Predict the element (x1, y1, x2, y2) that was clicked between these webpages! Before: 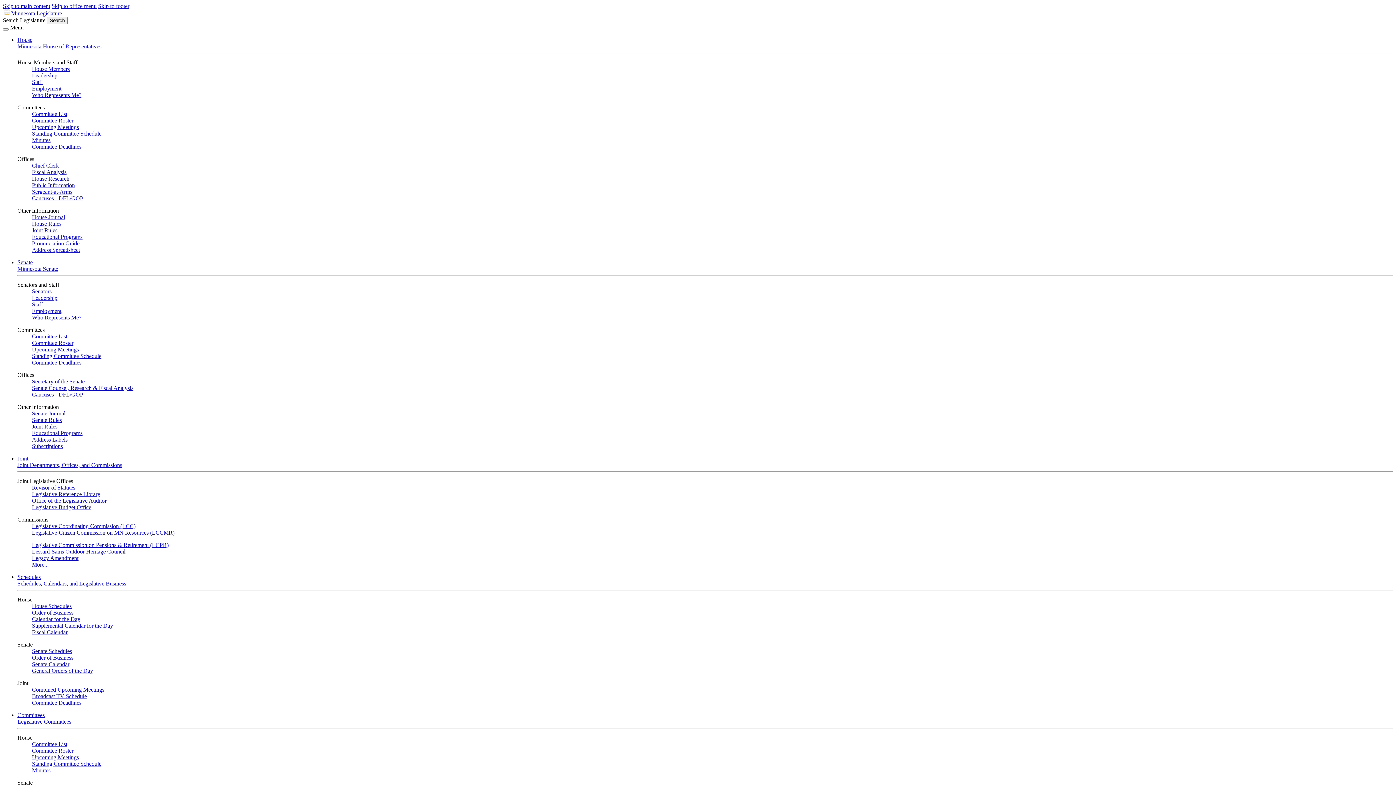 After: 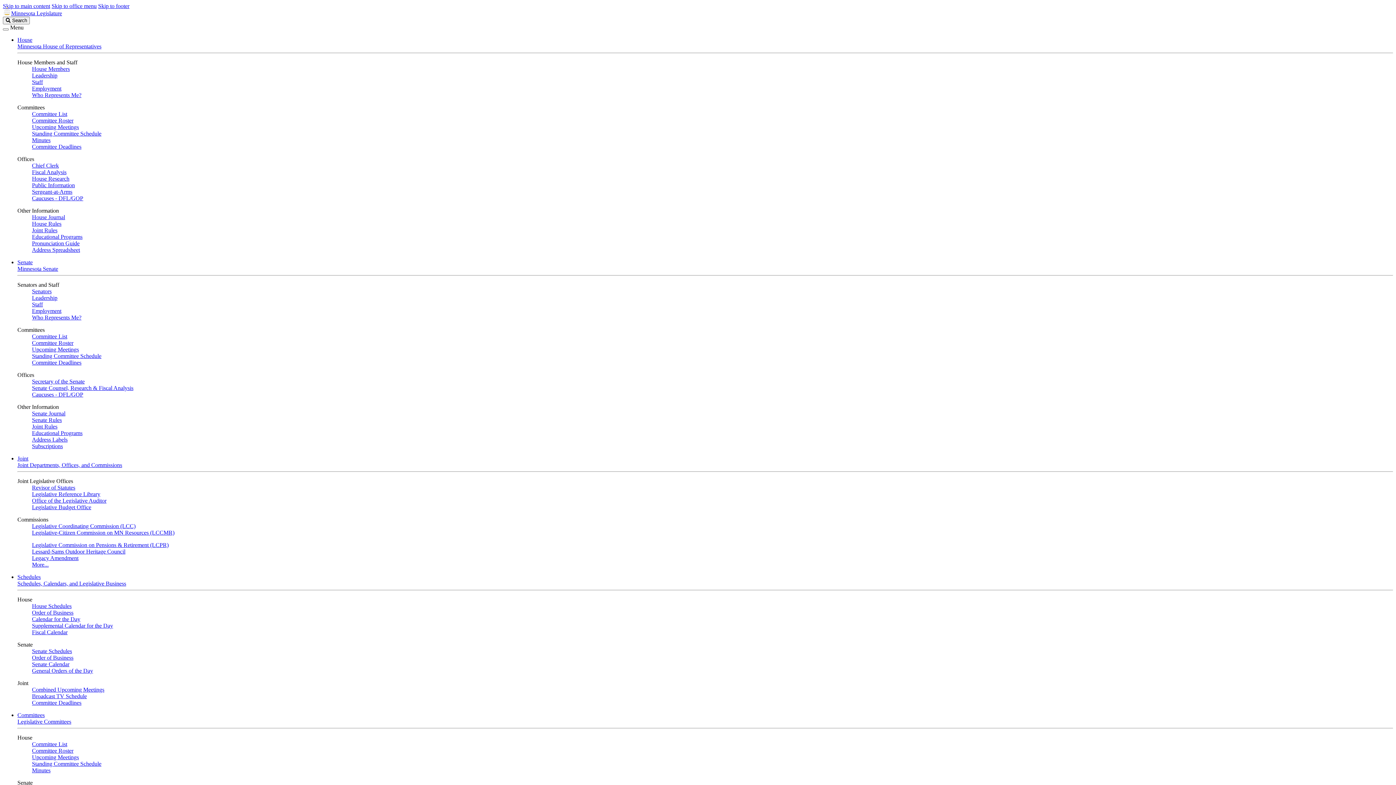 Action: bbox: (32, 143, 81, 149) label: Committee Deadlines